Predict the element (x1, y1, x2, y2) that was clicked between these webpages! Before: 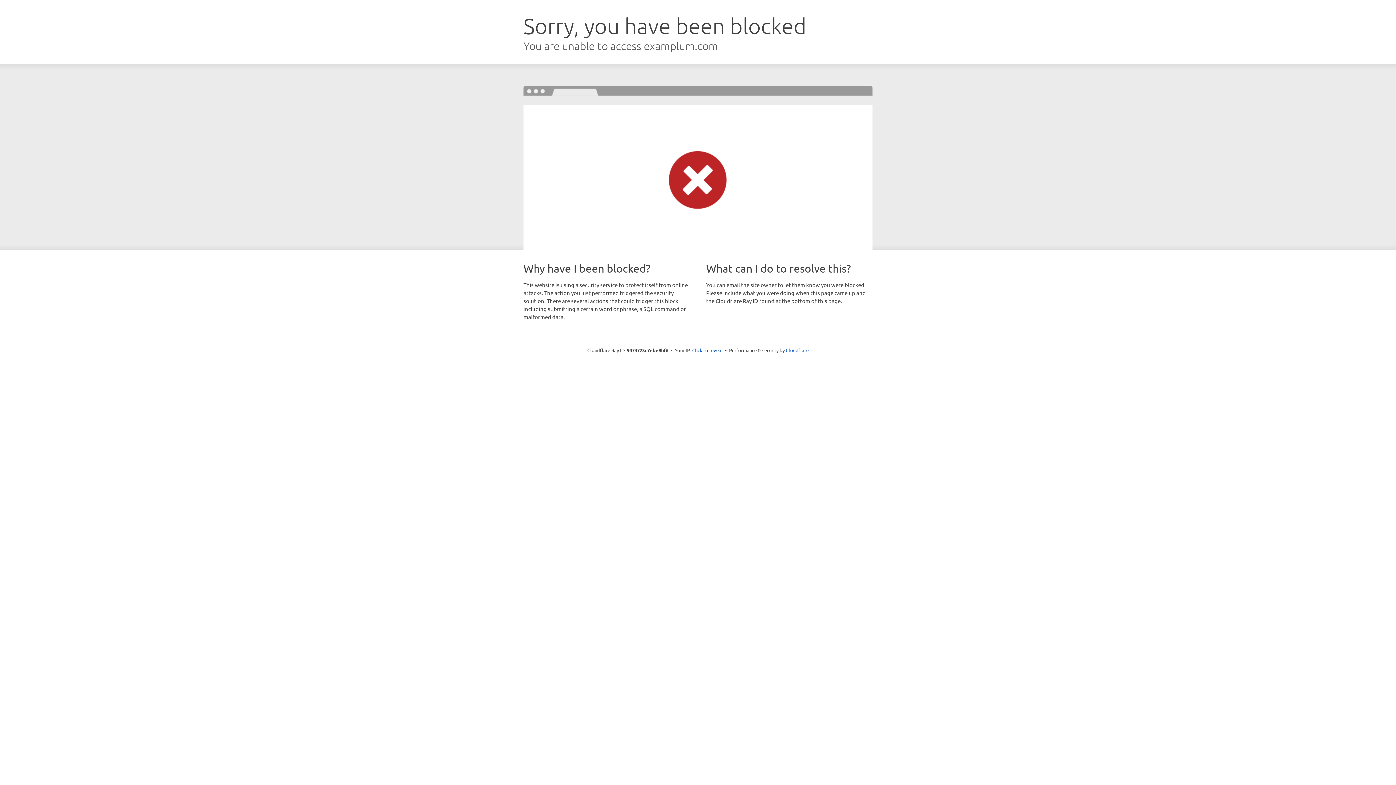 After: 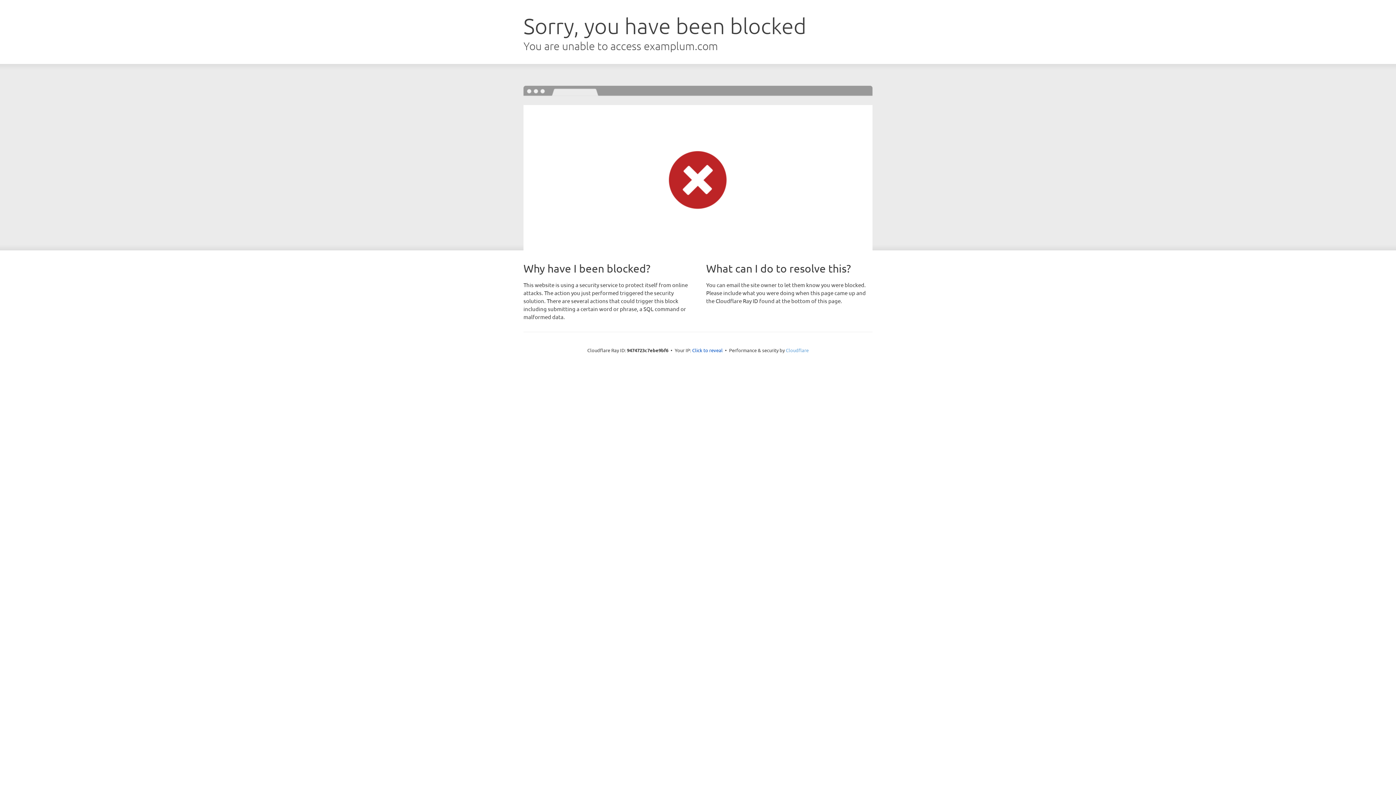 Action: label: Cloudflare bbox: (786, 347, 808, 353)